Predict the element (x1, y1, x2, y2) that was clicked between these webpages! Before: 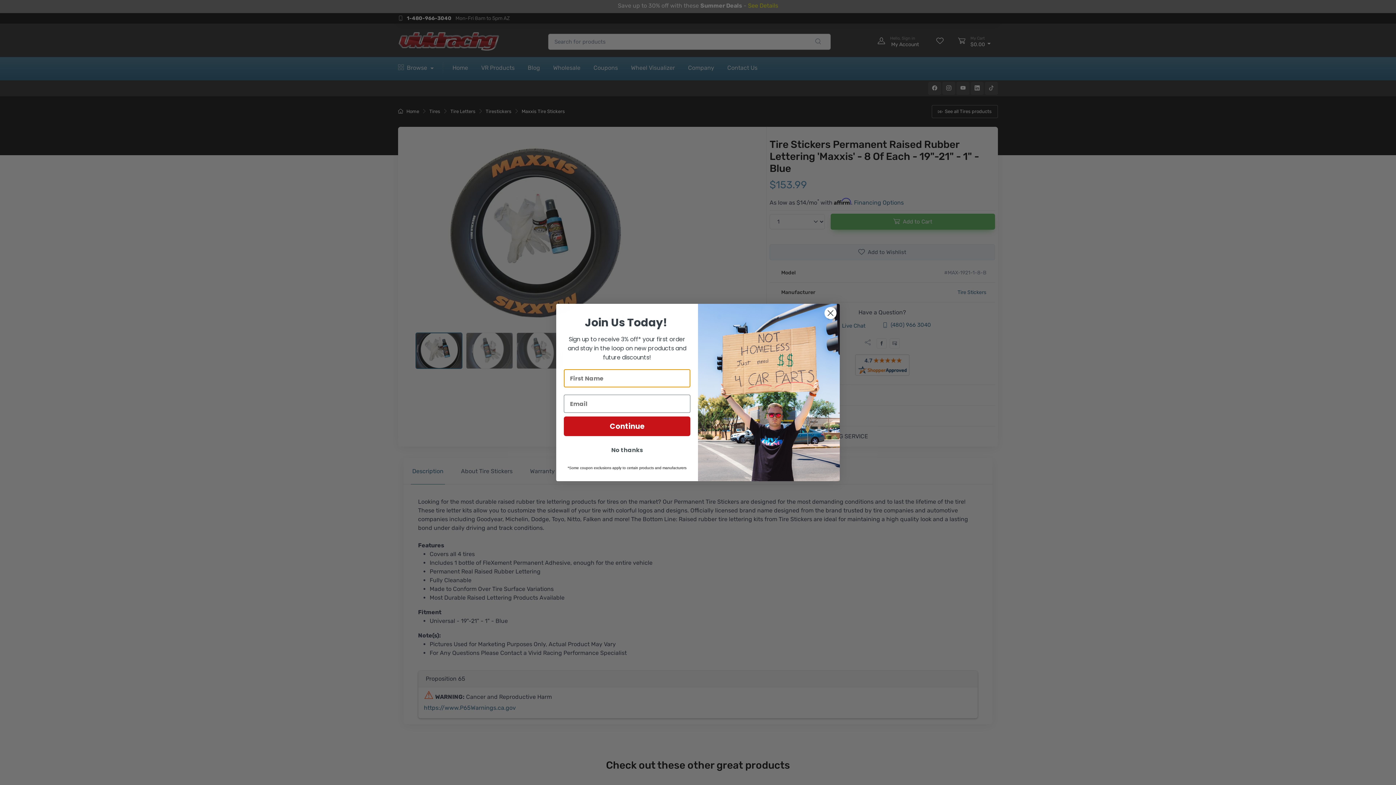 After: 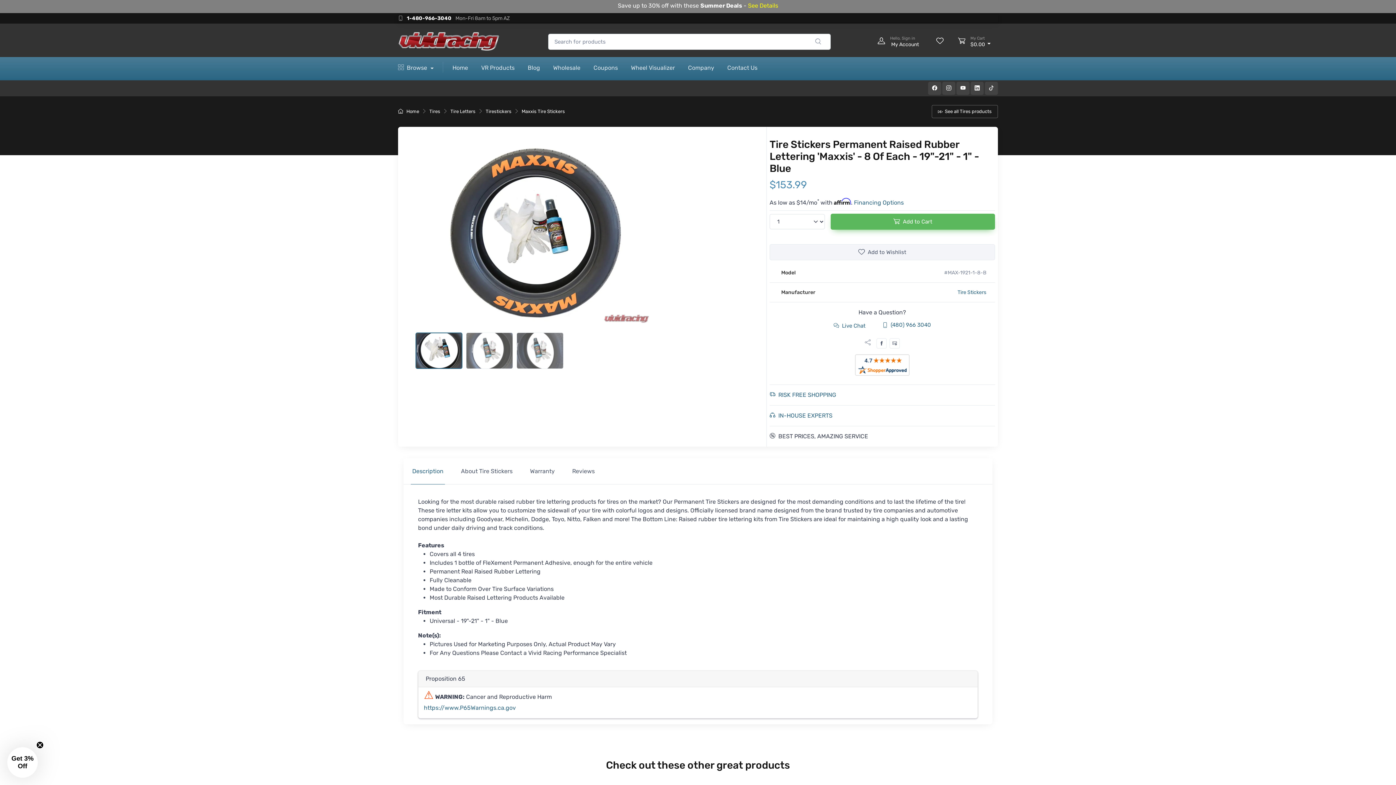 Action: bbox: (824, 306, 837, 319) label: Close dialog